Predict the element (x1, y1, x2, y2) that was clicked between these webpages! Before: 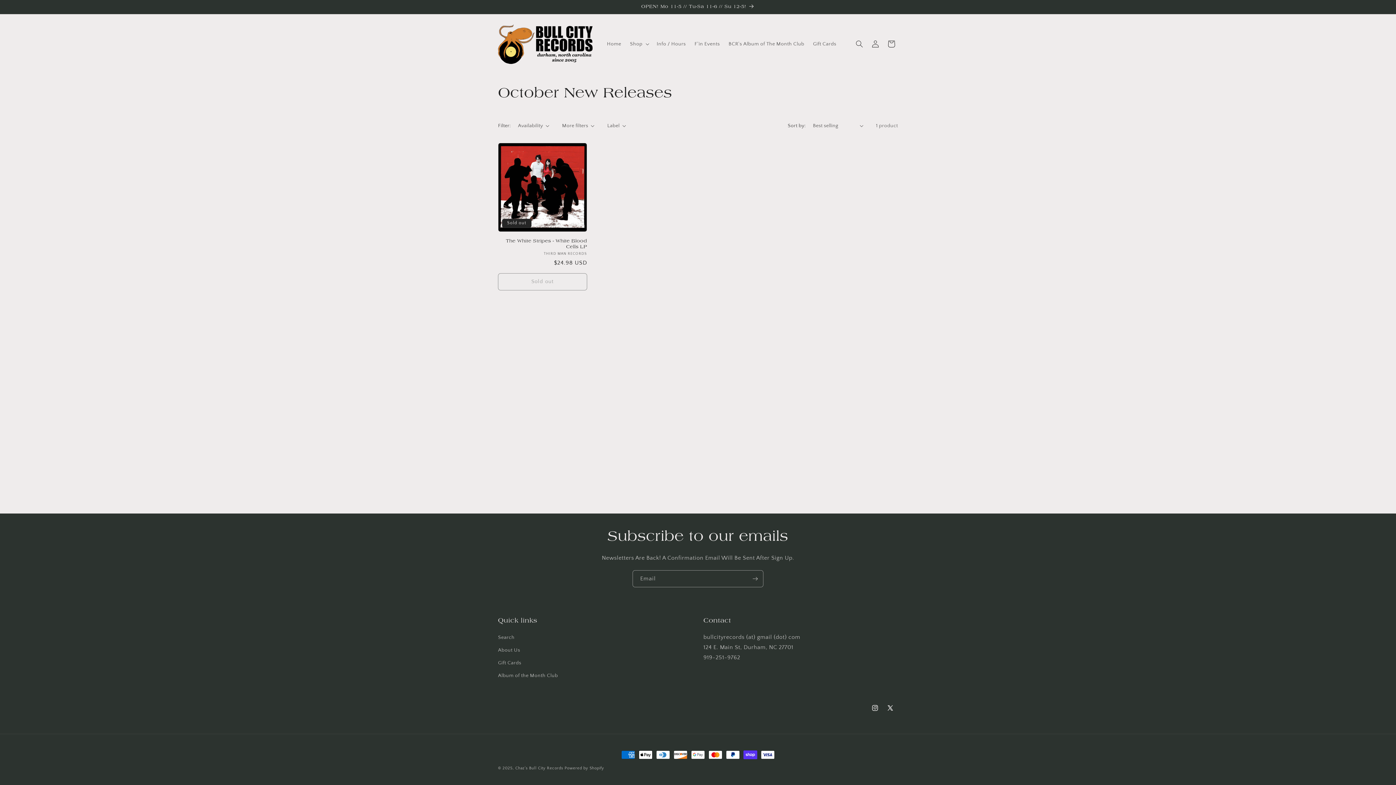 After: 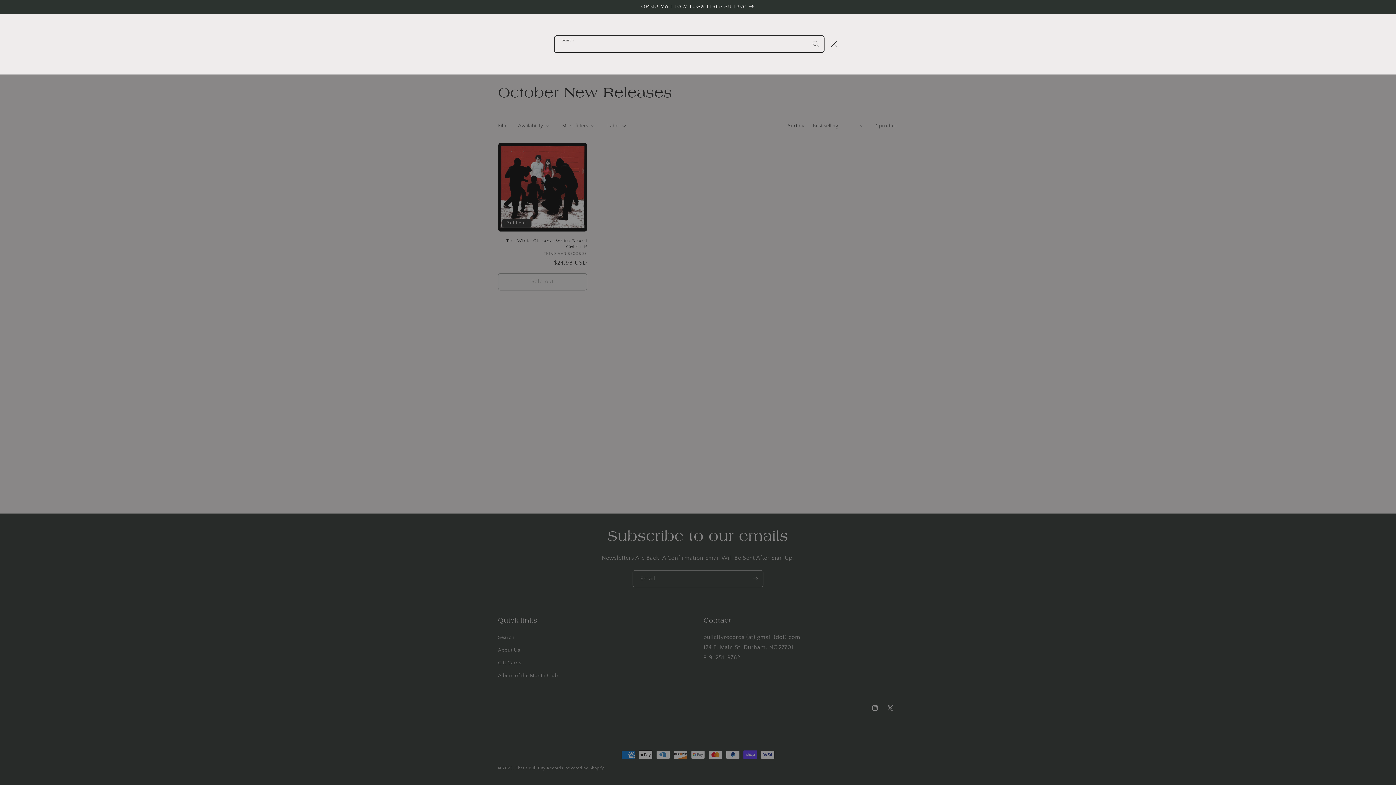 Action: bbox: (851, 36, 867, 52) label: Search